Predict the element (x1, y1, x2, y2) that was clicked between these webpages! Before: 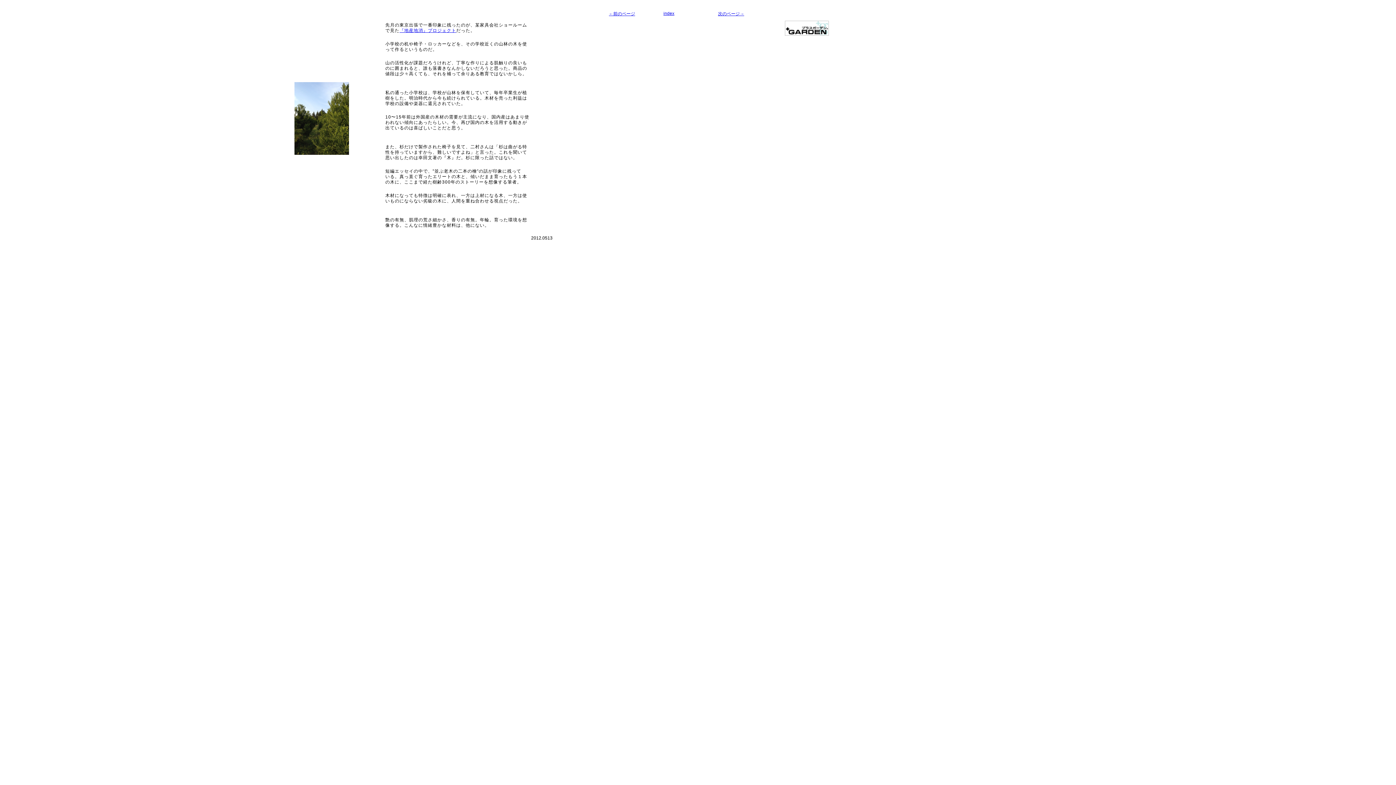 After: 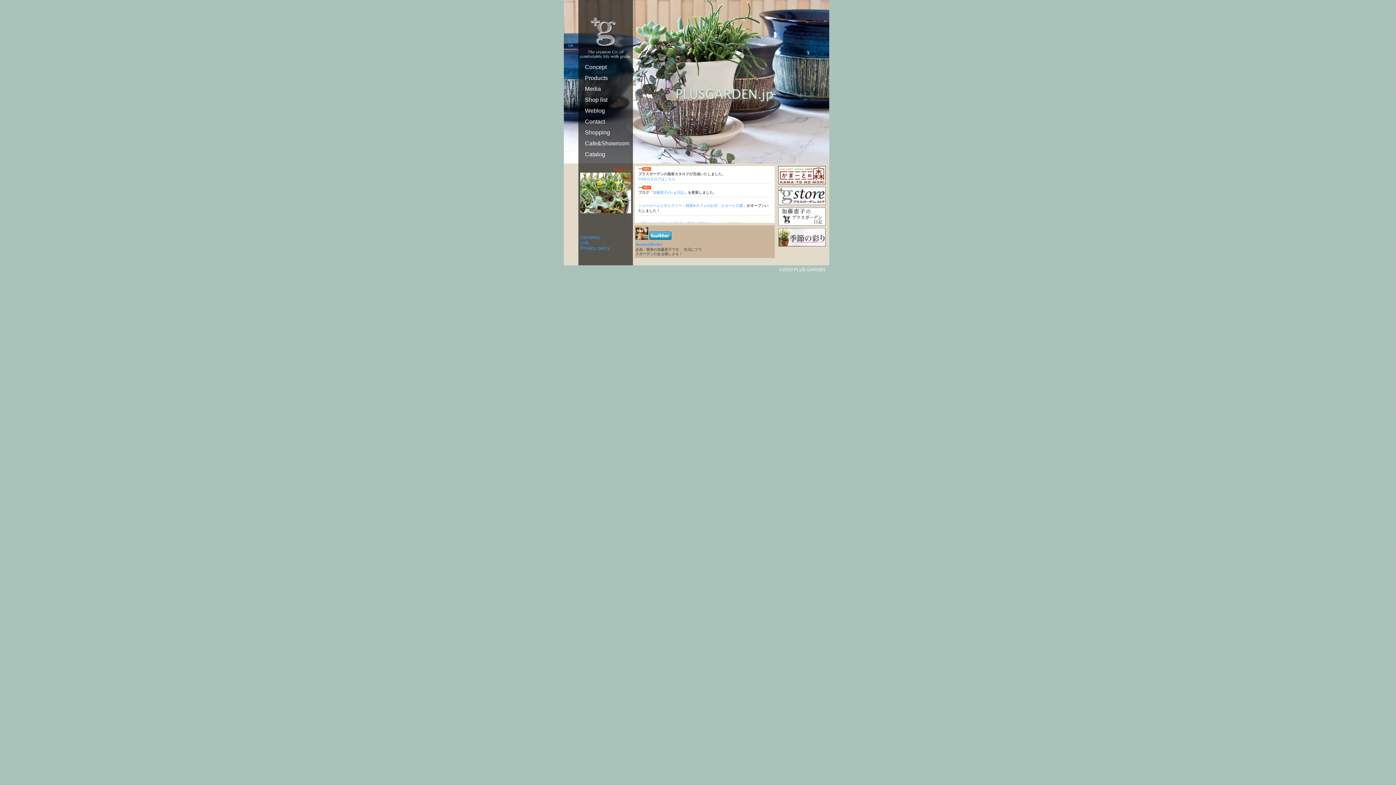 Action: bbox: (785, 31, 829, 36)